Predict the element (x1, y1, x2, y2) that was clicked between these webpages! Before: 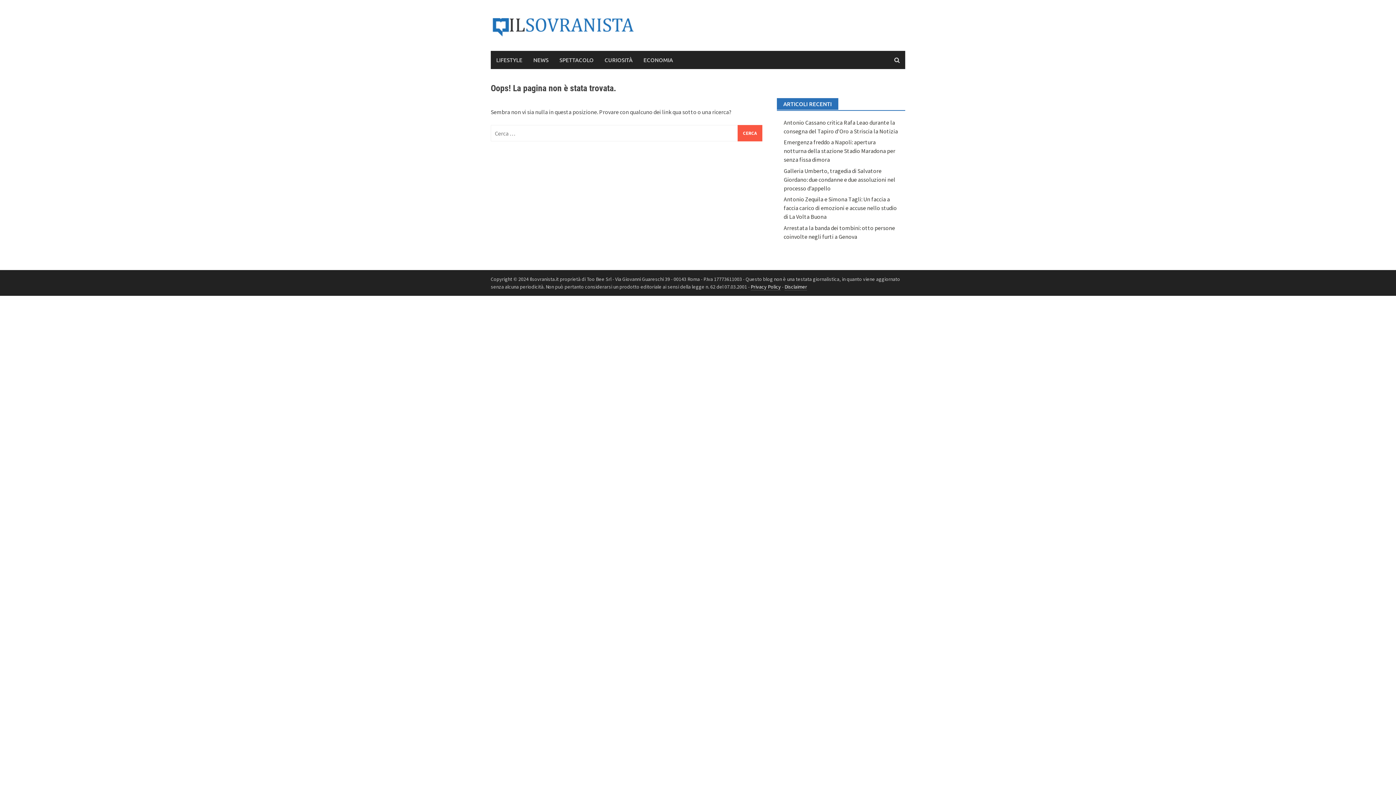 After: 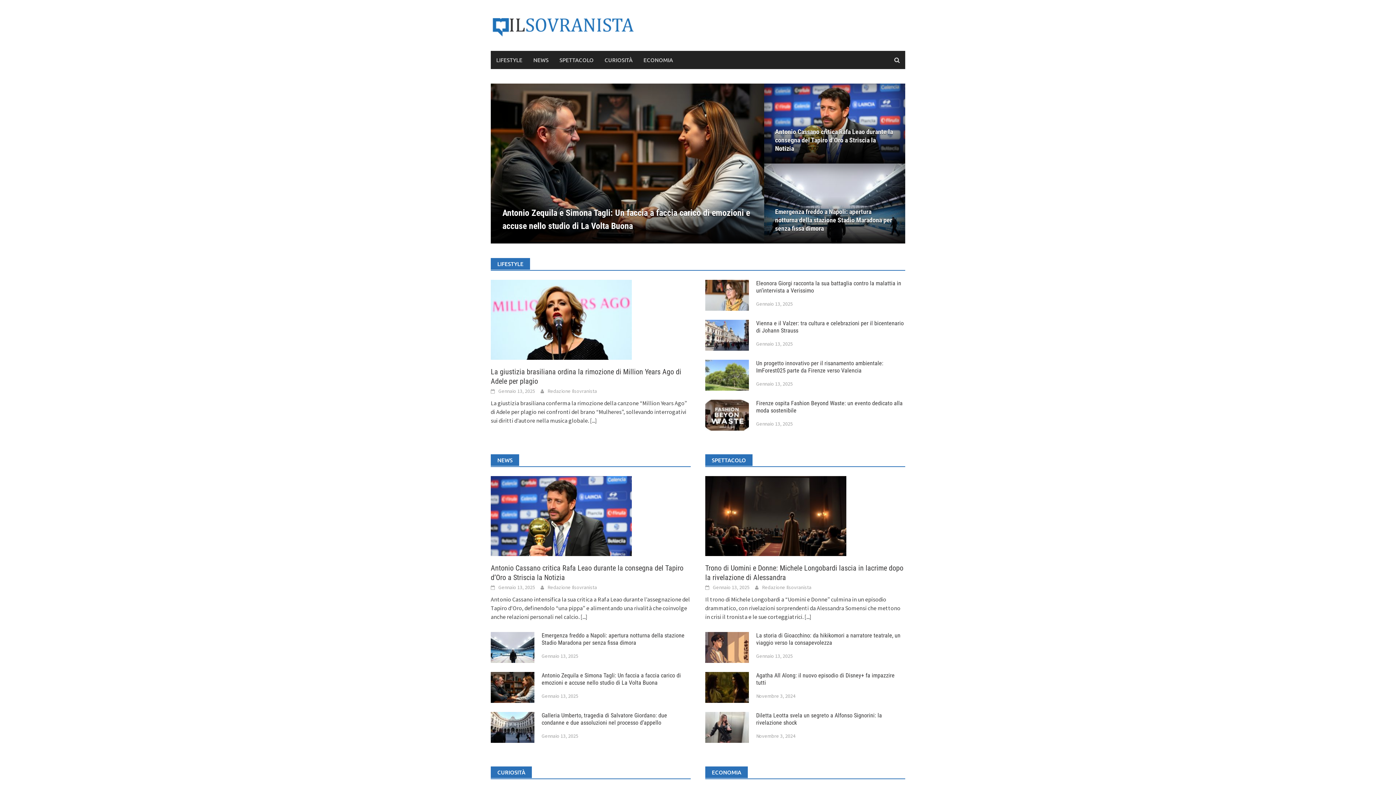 Action: bbox: (490, 21, 636, 28)